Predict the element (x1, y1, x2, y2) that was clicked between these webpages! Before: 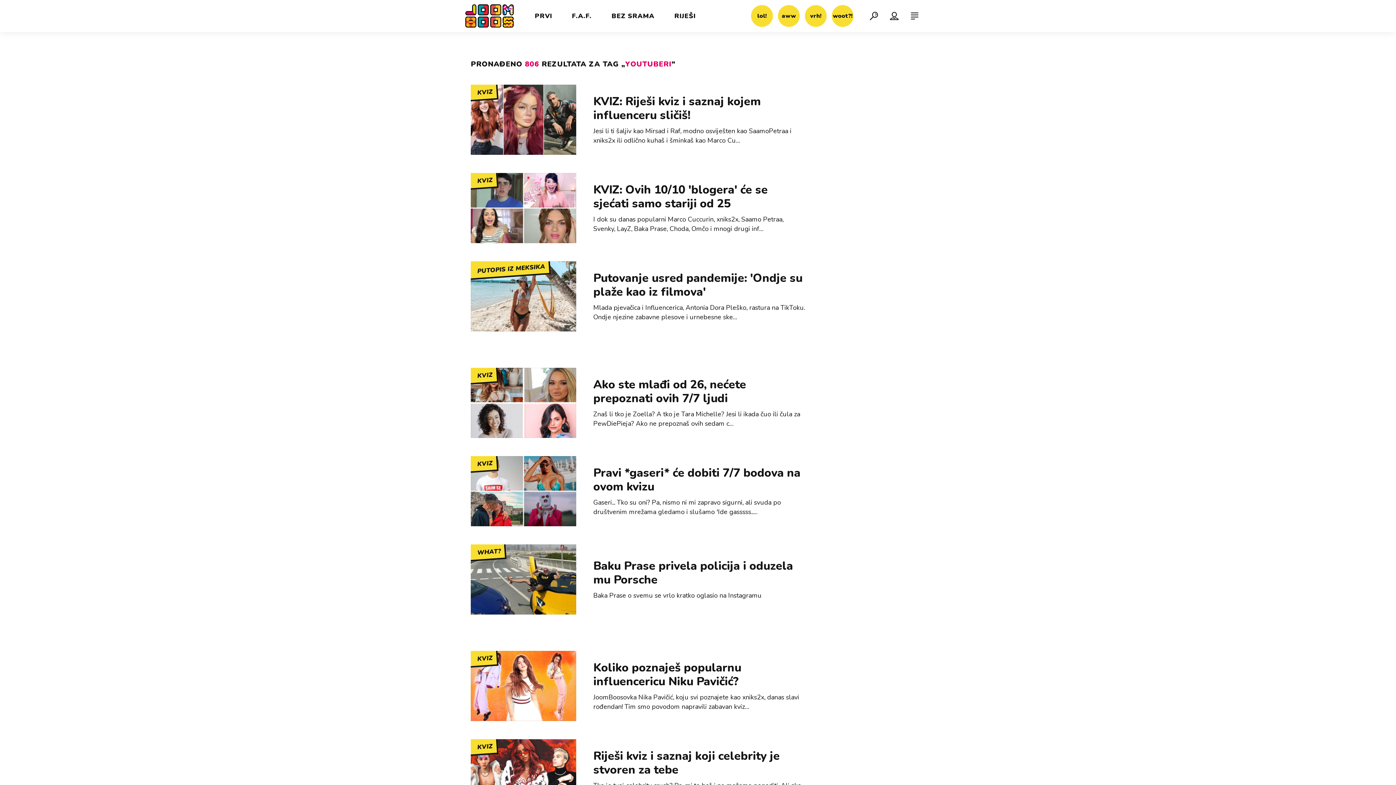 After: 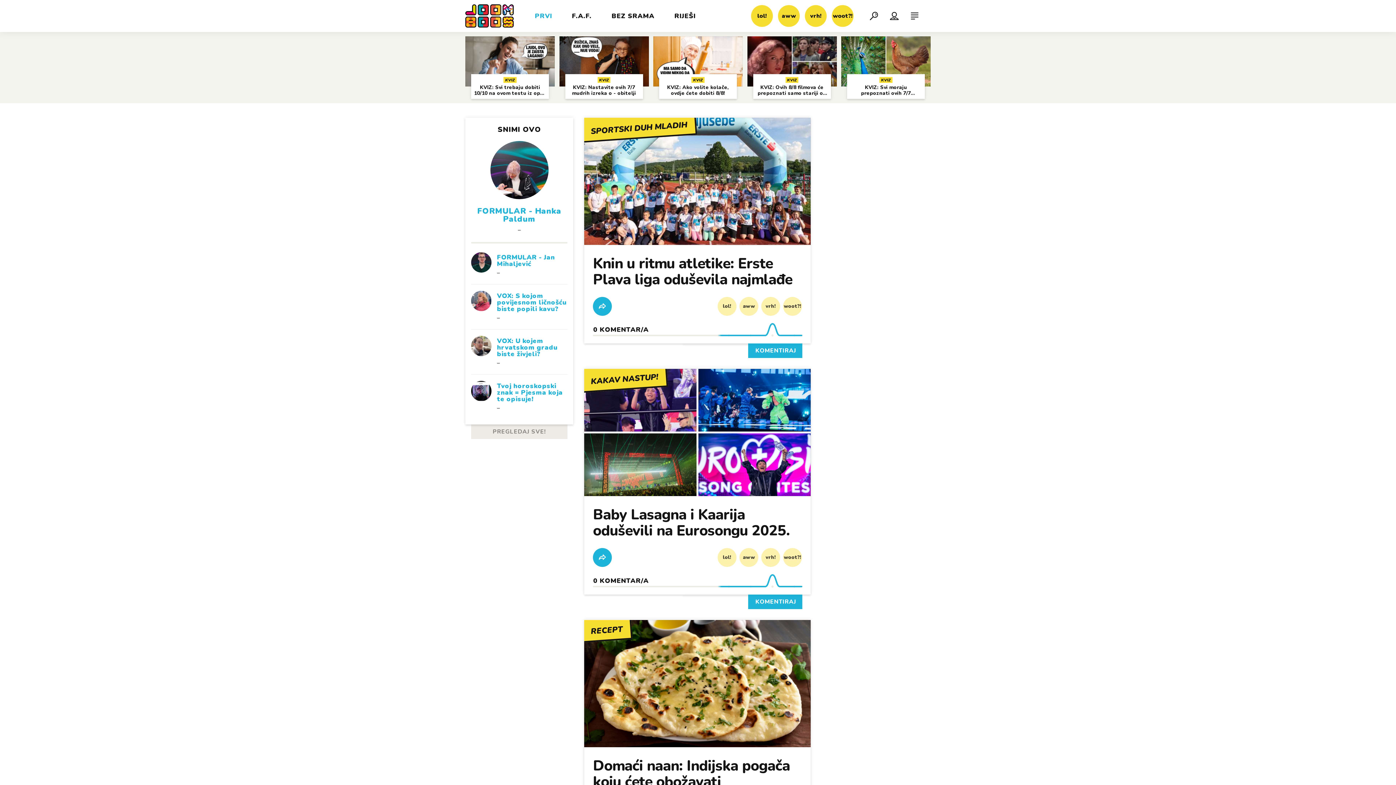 Action: label: PRVI bbox: (534, 0, 552, 32)